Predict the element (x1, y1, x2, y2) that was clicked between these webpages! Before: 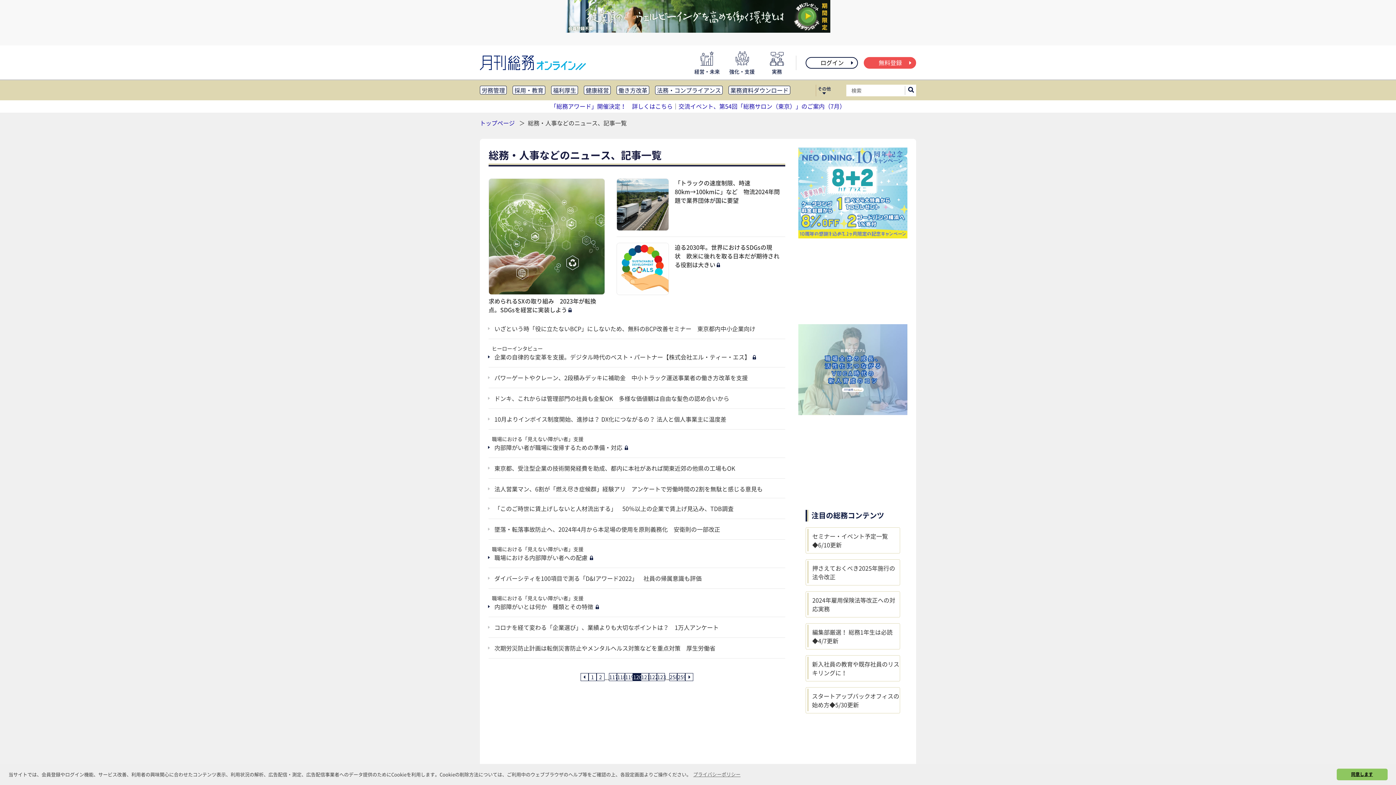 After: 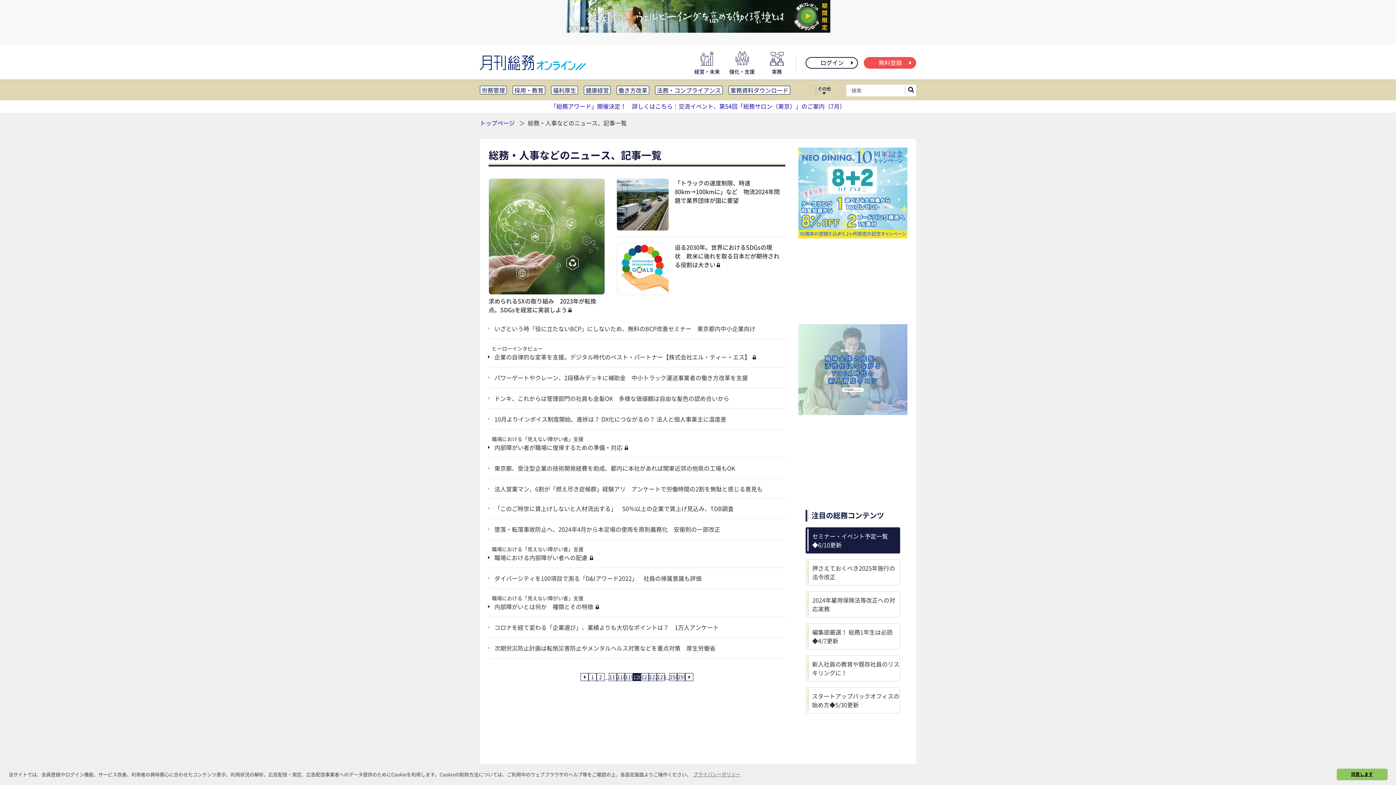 Action: bbox: (807, 529, 900, 551) label: セミナー・イベント予定一覧◆6/10更新